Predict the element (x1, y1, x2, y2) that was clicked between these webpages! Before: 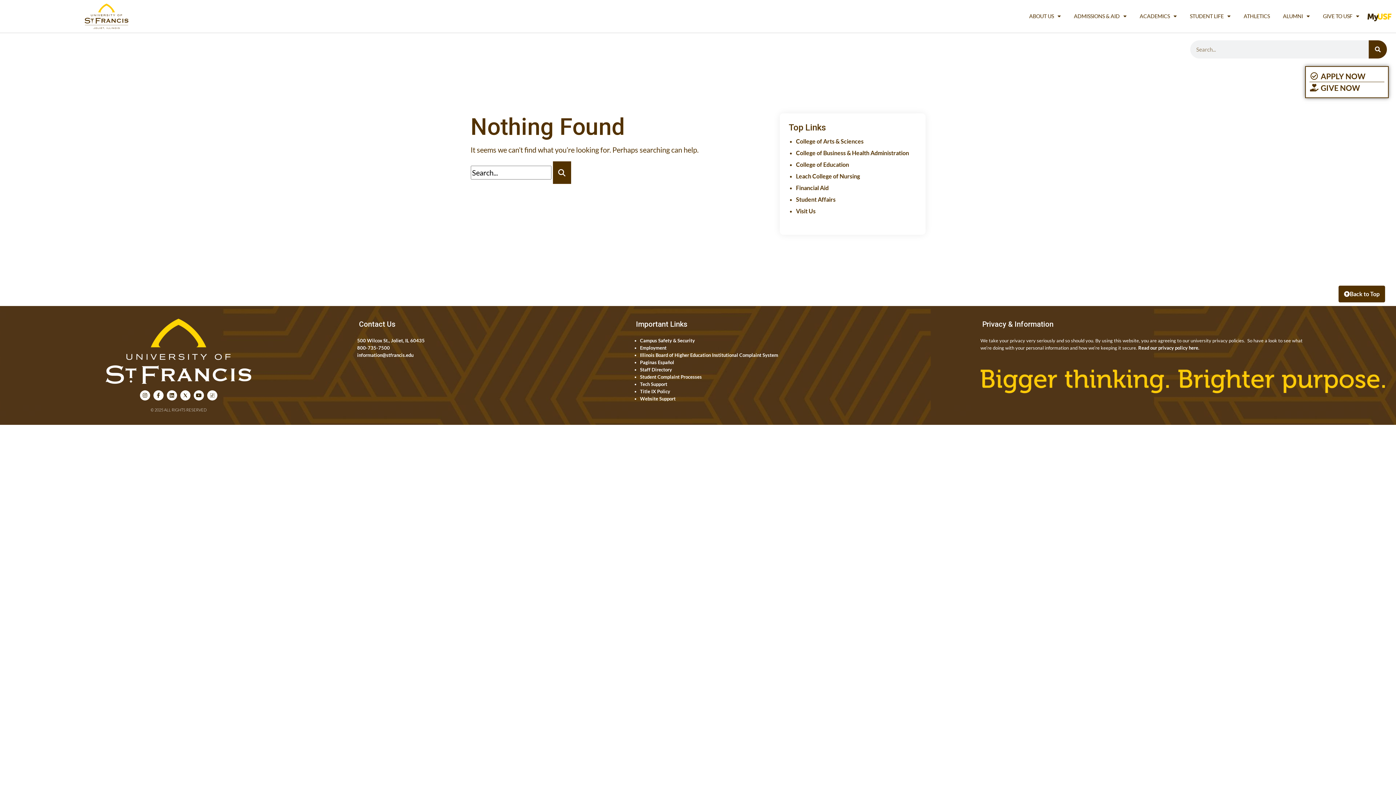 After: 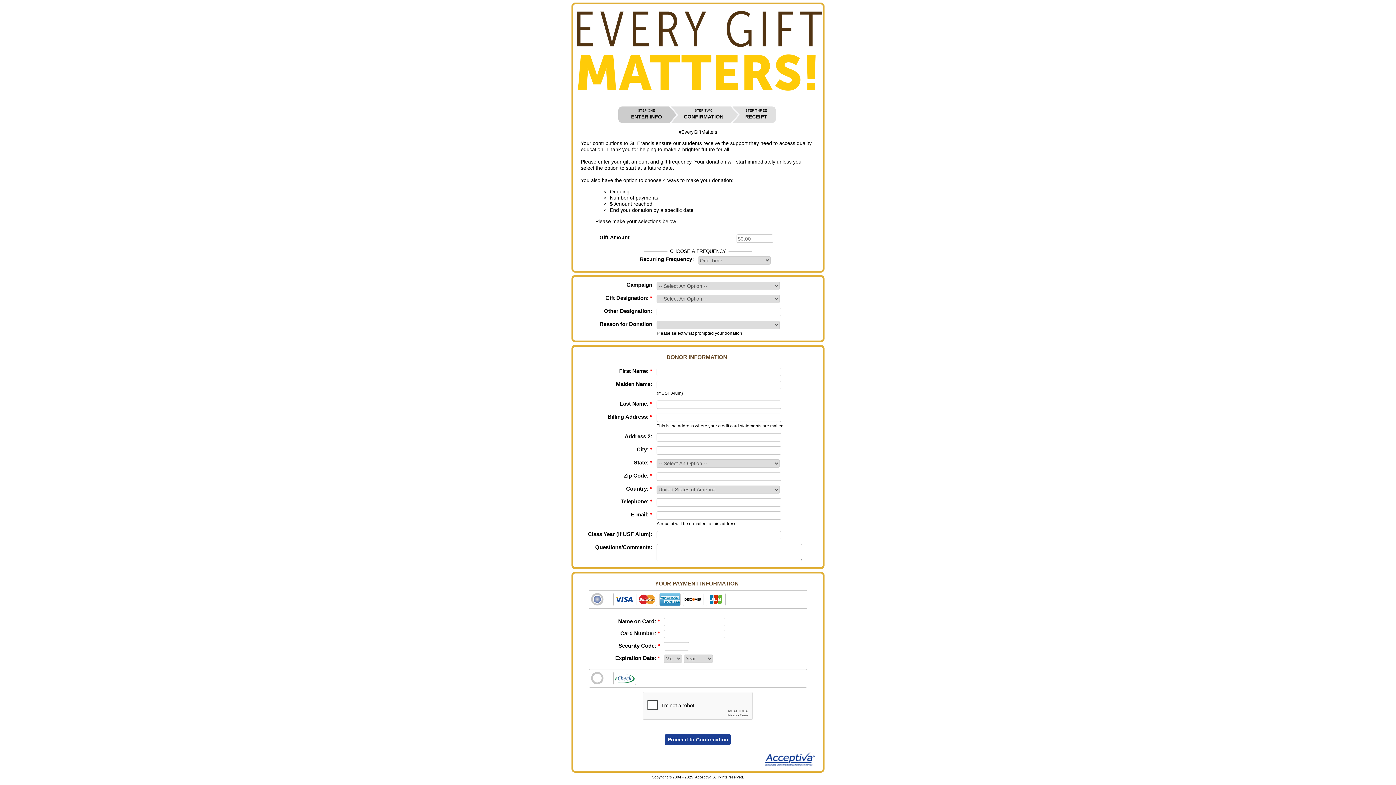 Action: label: GIVE NOW bbox: (1309, 82, 1384, 93)